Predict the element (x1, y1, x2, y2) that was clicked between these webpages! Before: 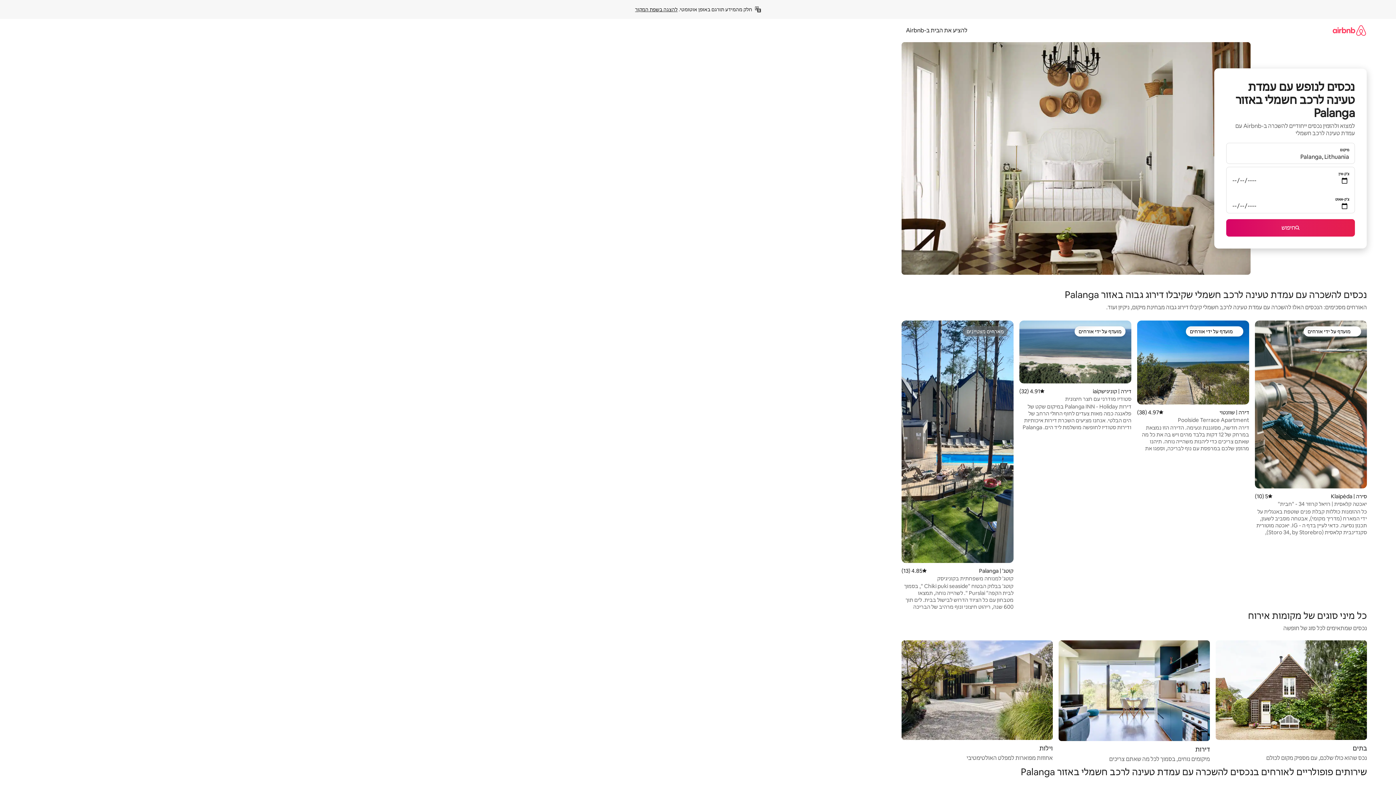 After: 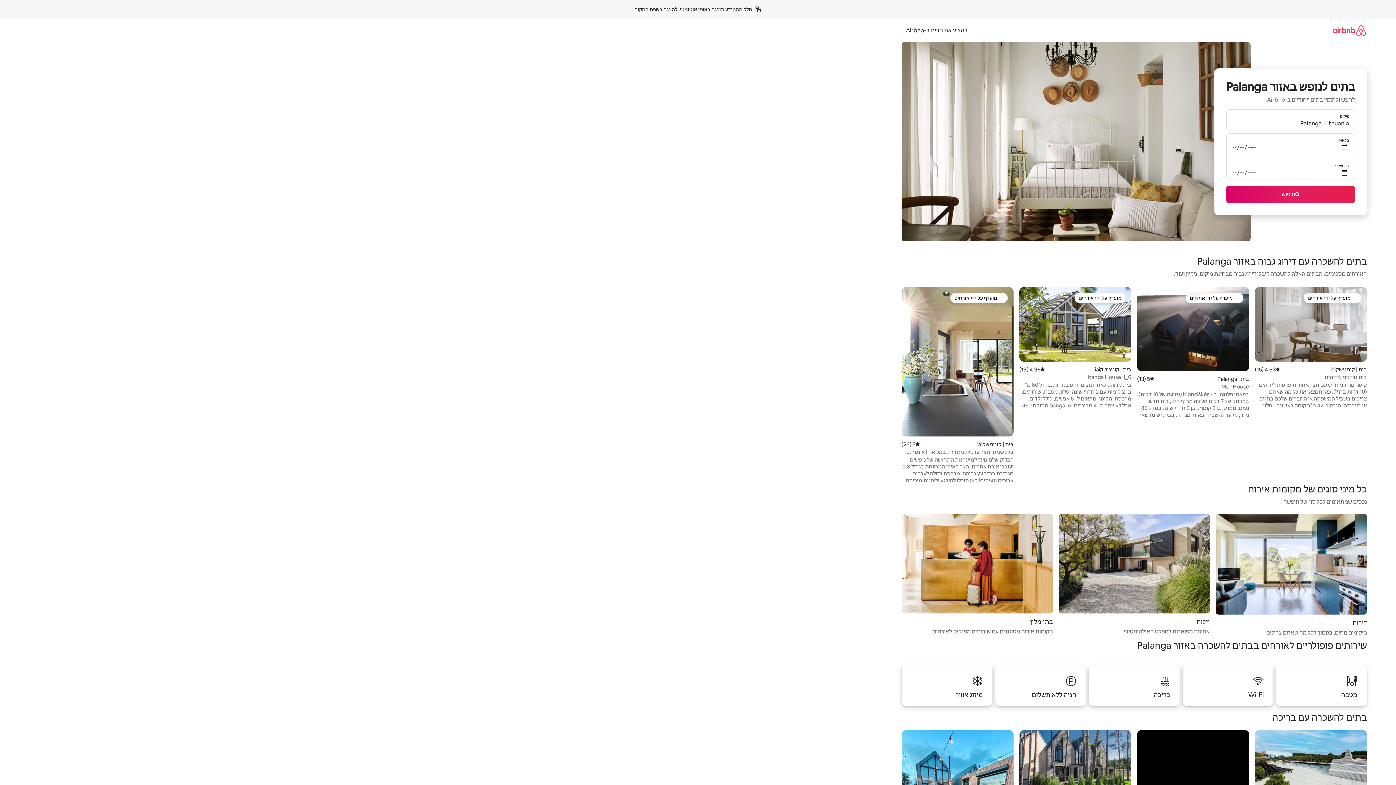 Action: bbox: (1216, 640, 1367, 762) label: בתים

נכס שהוא כולו שלכם, עם מספיק מקום לכולם